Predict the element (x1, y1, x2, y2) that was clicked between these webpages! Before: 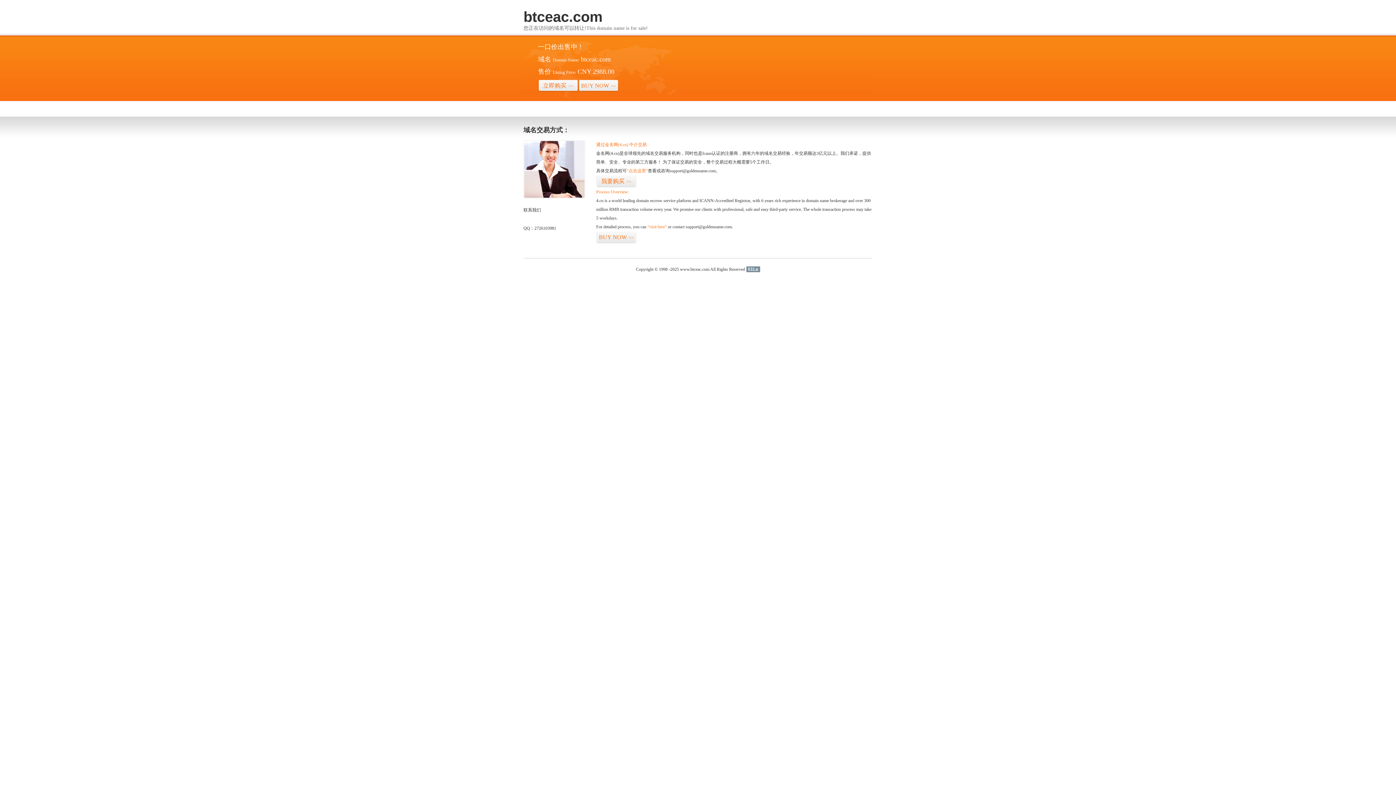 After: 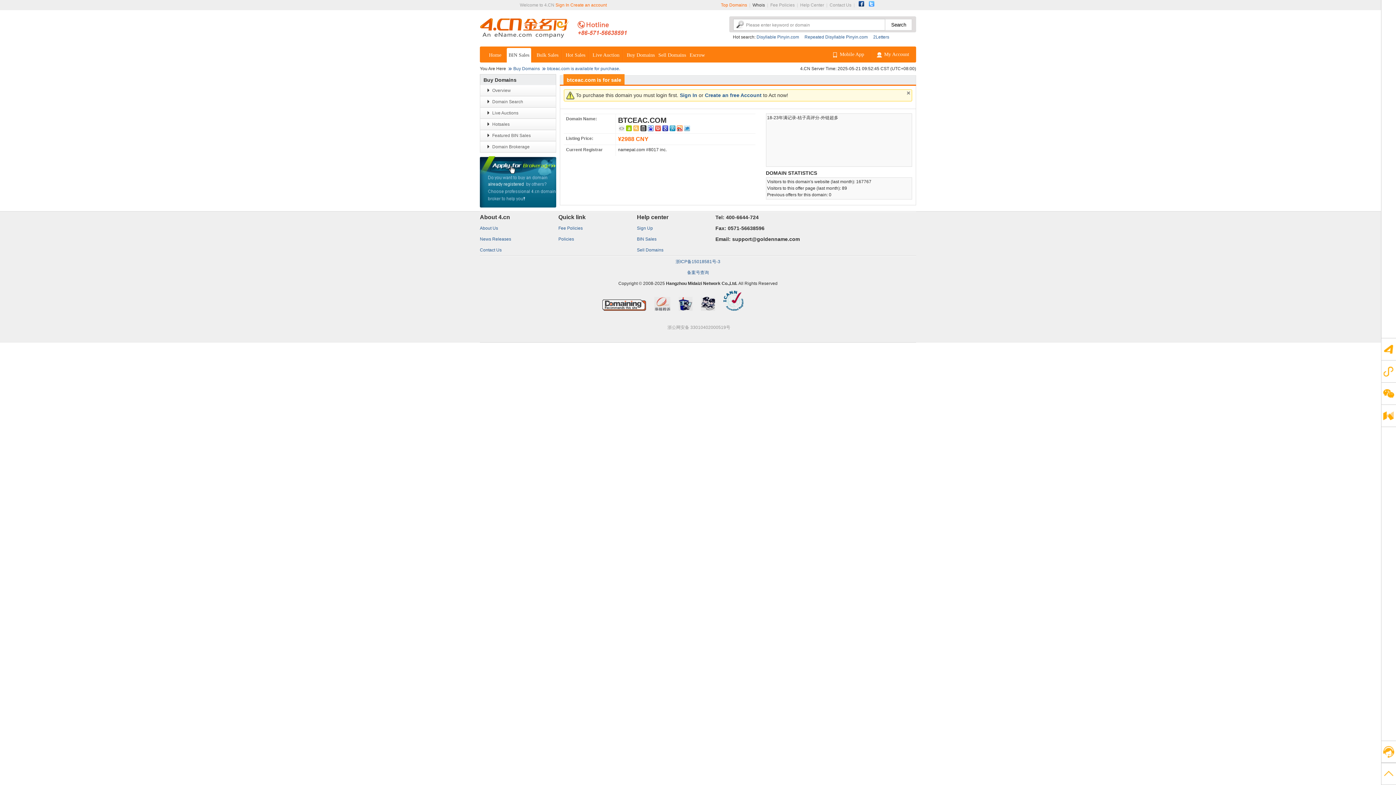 Action: label: 我要购买>> bbox: (596, 175, 636, 187)